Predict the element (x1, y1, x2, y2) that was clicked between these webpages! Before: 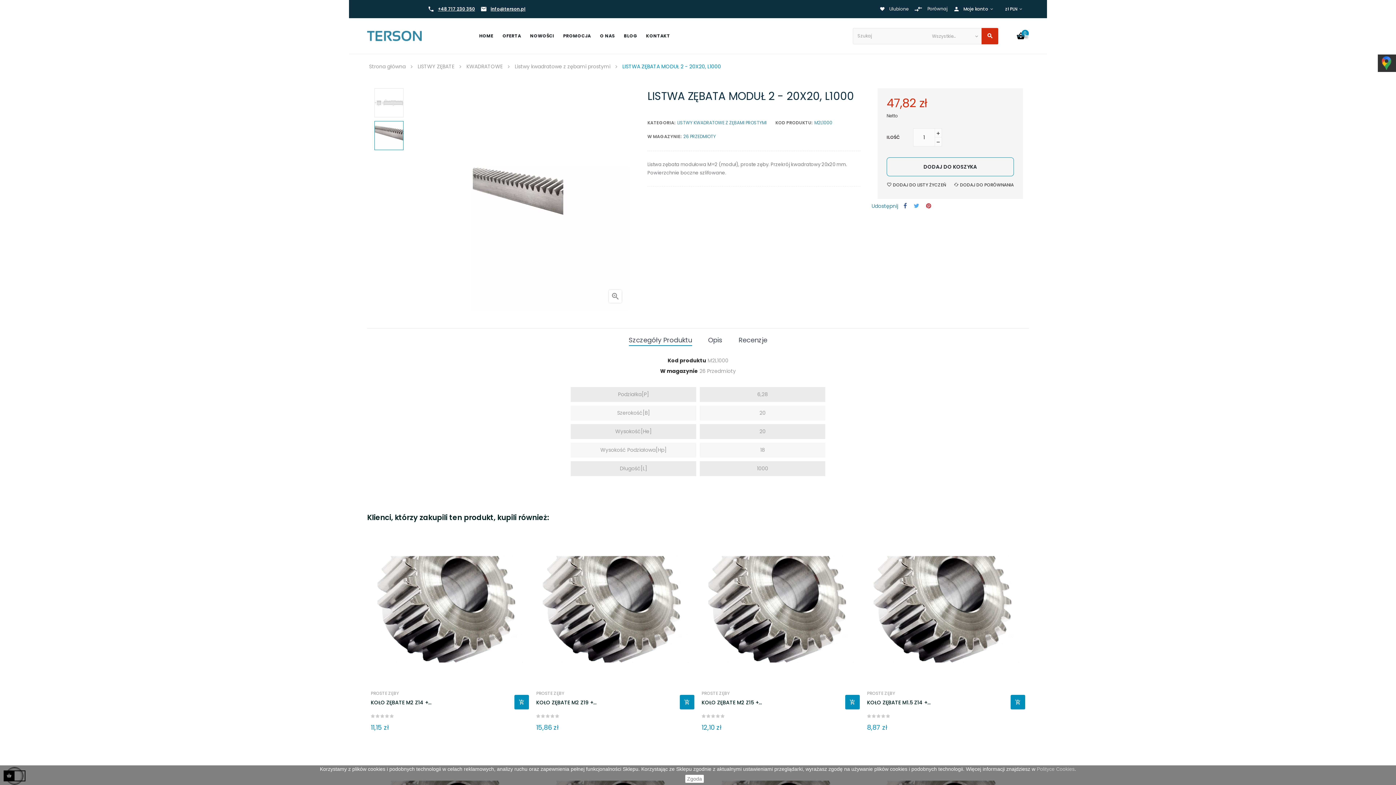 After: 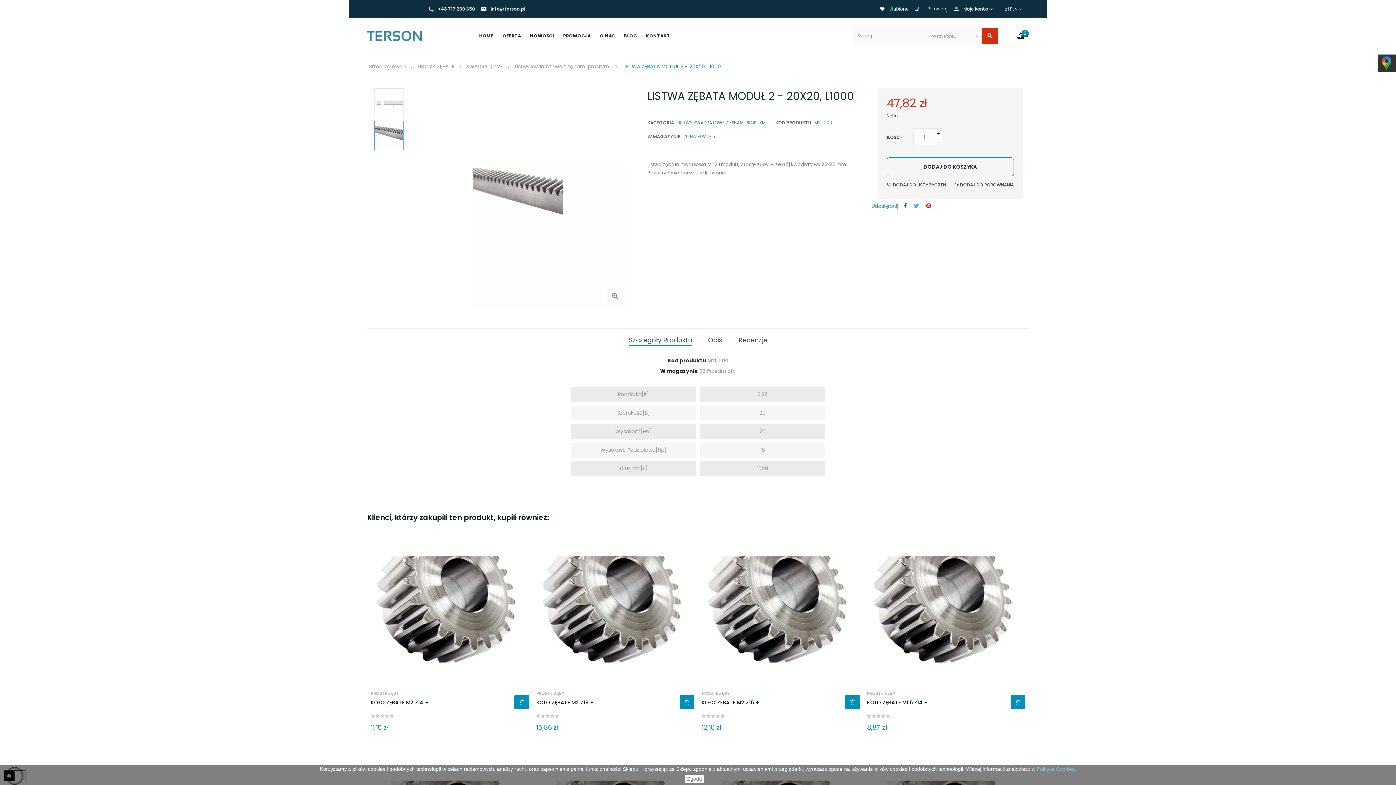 Action: bbox: (1037, 766, 1074, 772) label: Polityce Cookies